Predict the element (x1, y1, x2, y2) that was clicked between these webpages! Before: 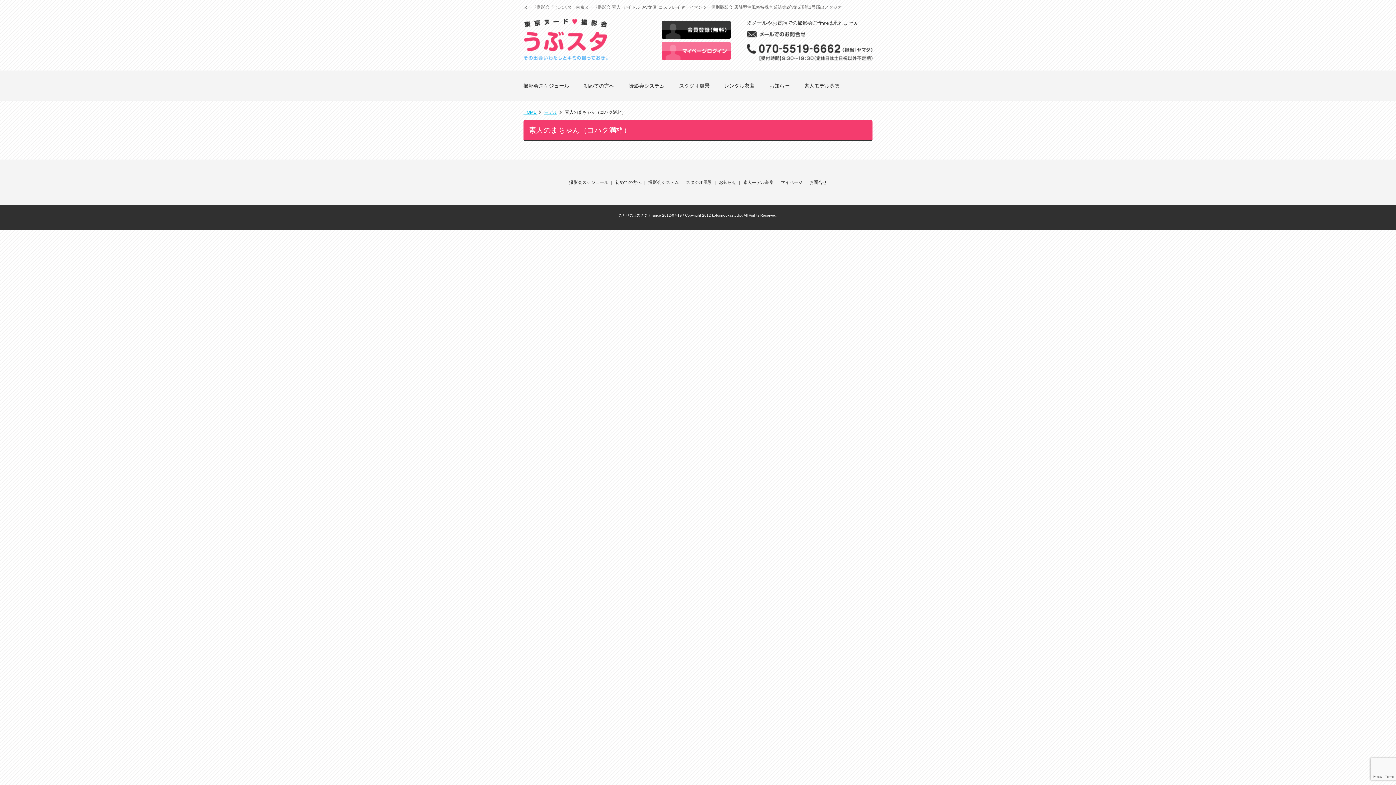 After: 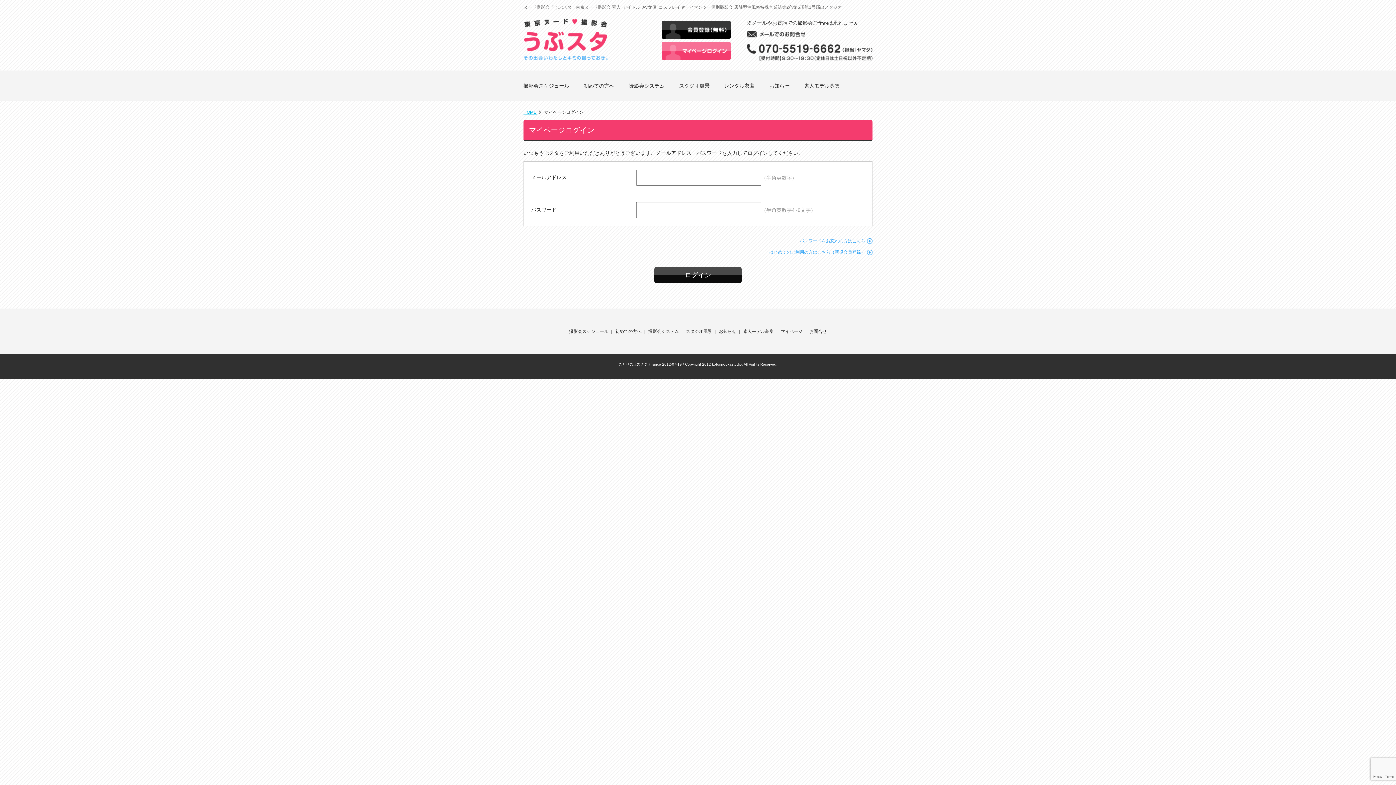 Action: bbox: (661, 55, 730, 61)